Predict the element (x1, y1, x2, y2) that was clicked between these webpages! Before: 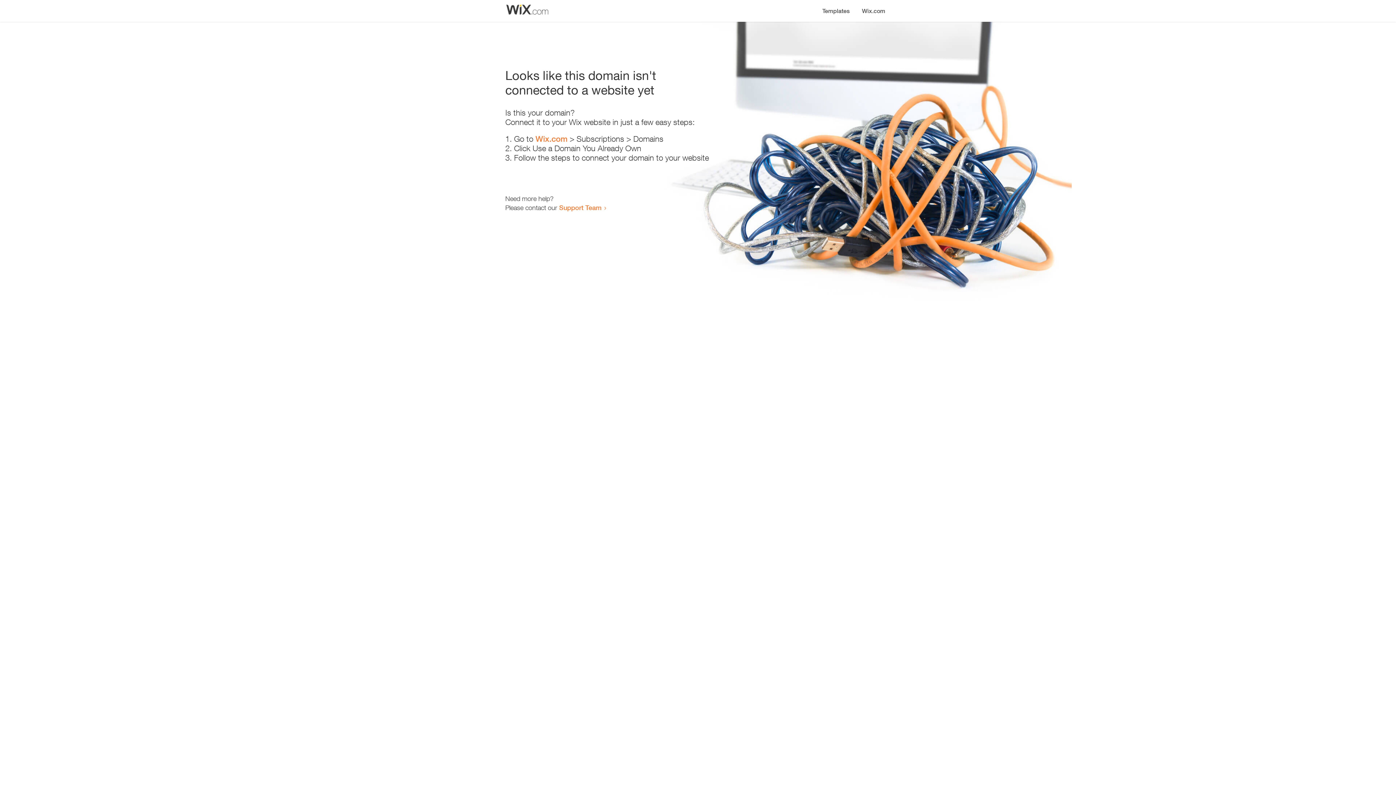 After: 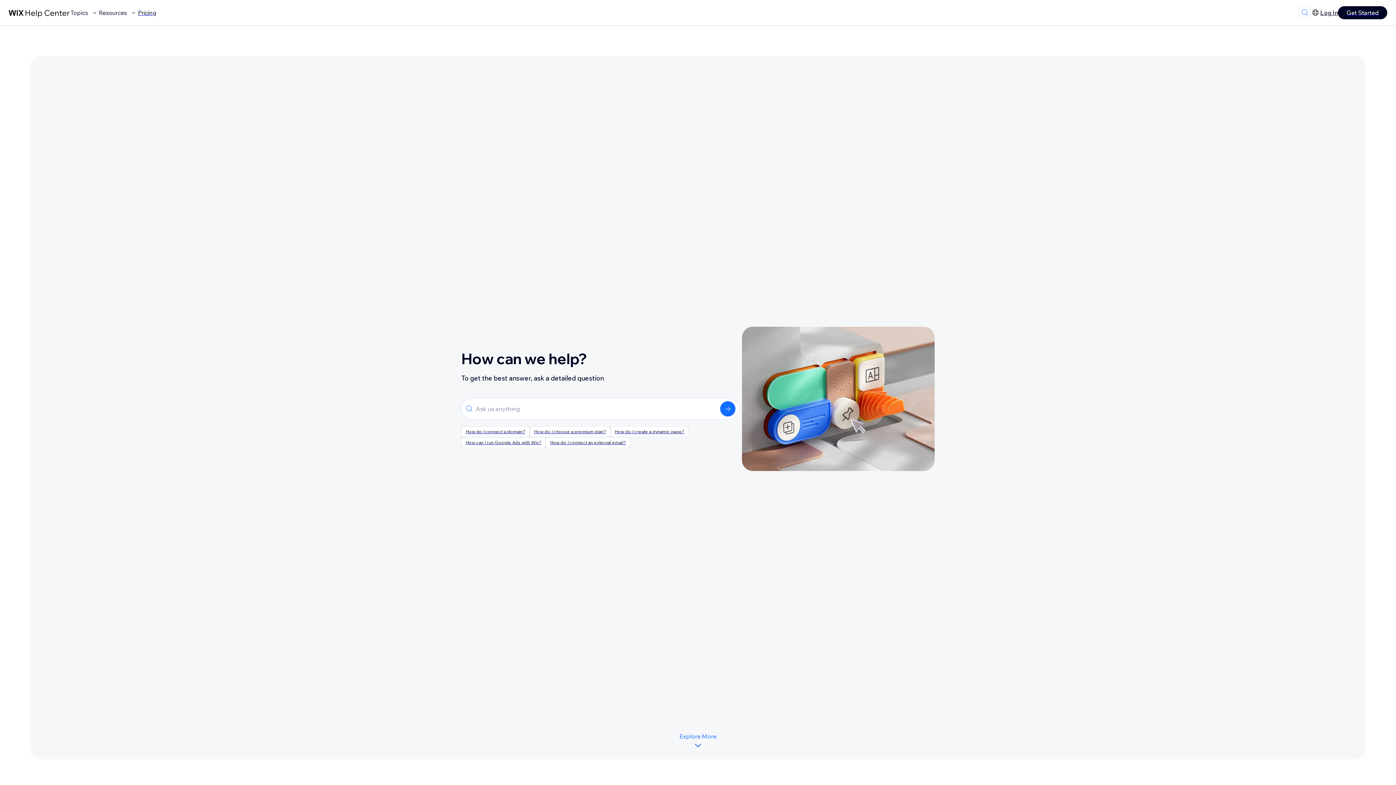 Action: bbox: (559, 203, 601, 211) label: Support Team